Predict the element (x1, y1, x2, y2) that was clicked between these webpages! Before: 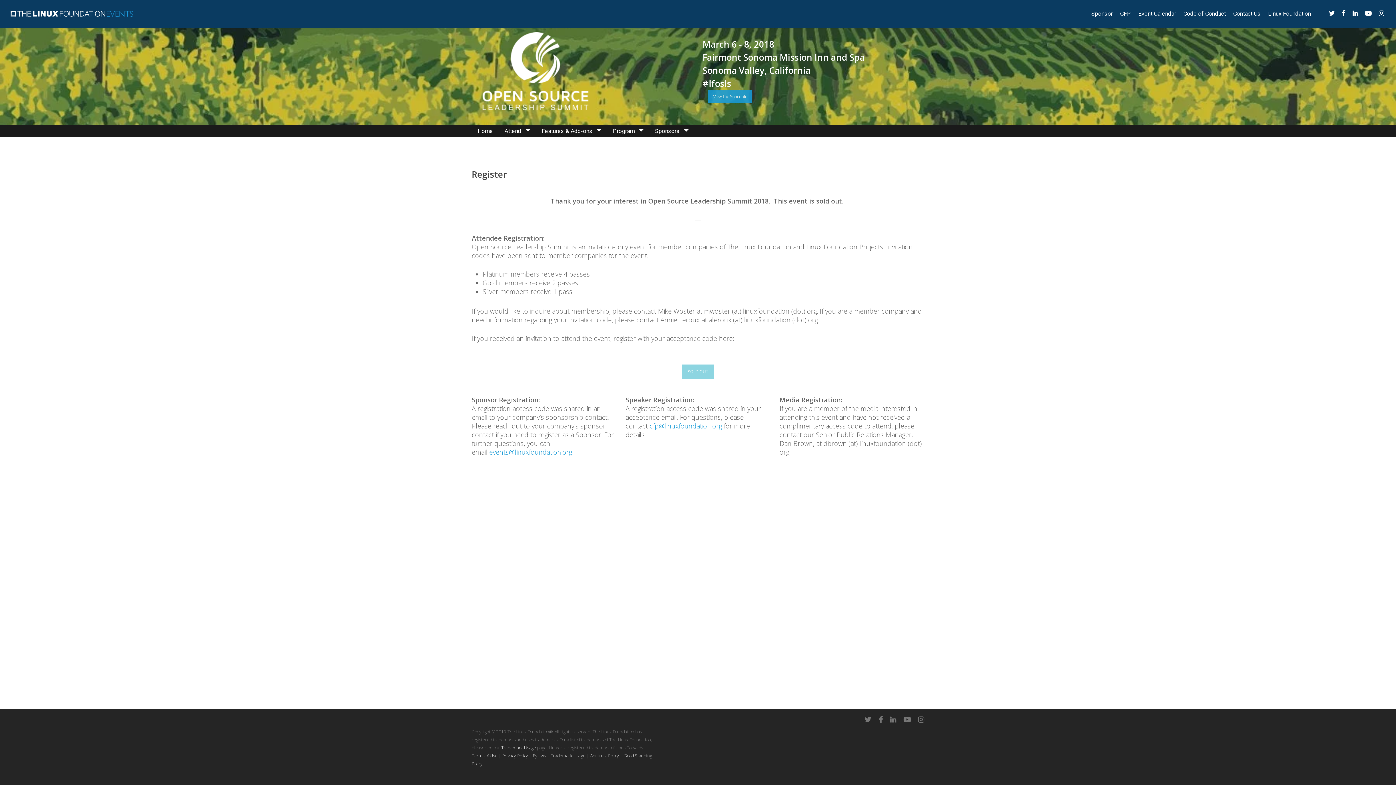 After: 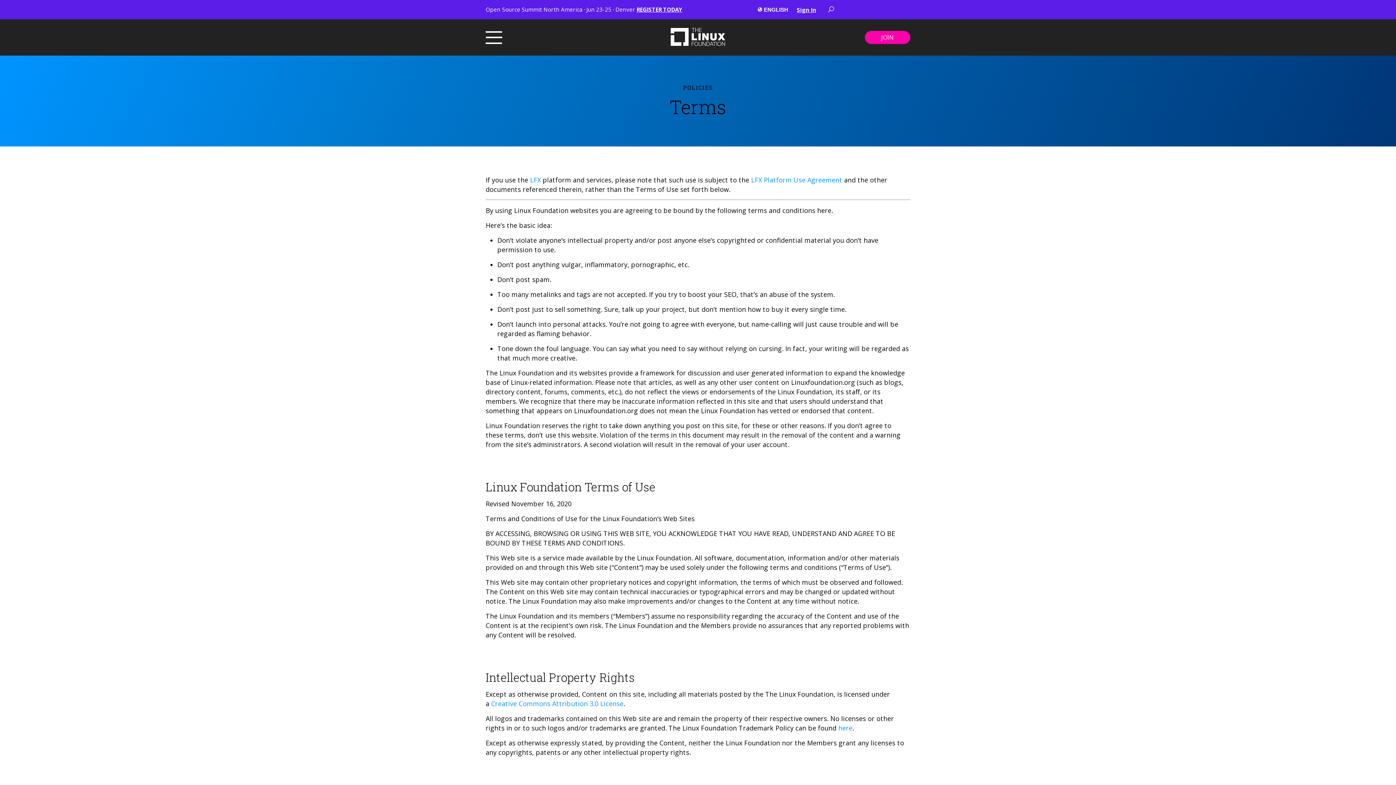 Action: label: Terms of Use bbox: (471, 753, 497, 759)